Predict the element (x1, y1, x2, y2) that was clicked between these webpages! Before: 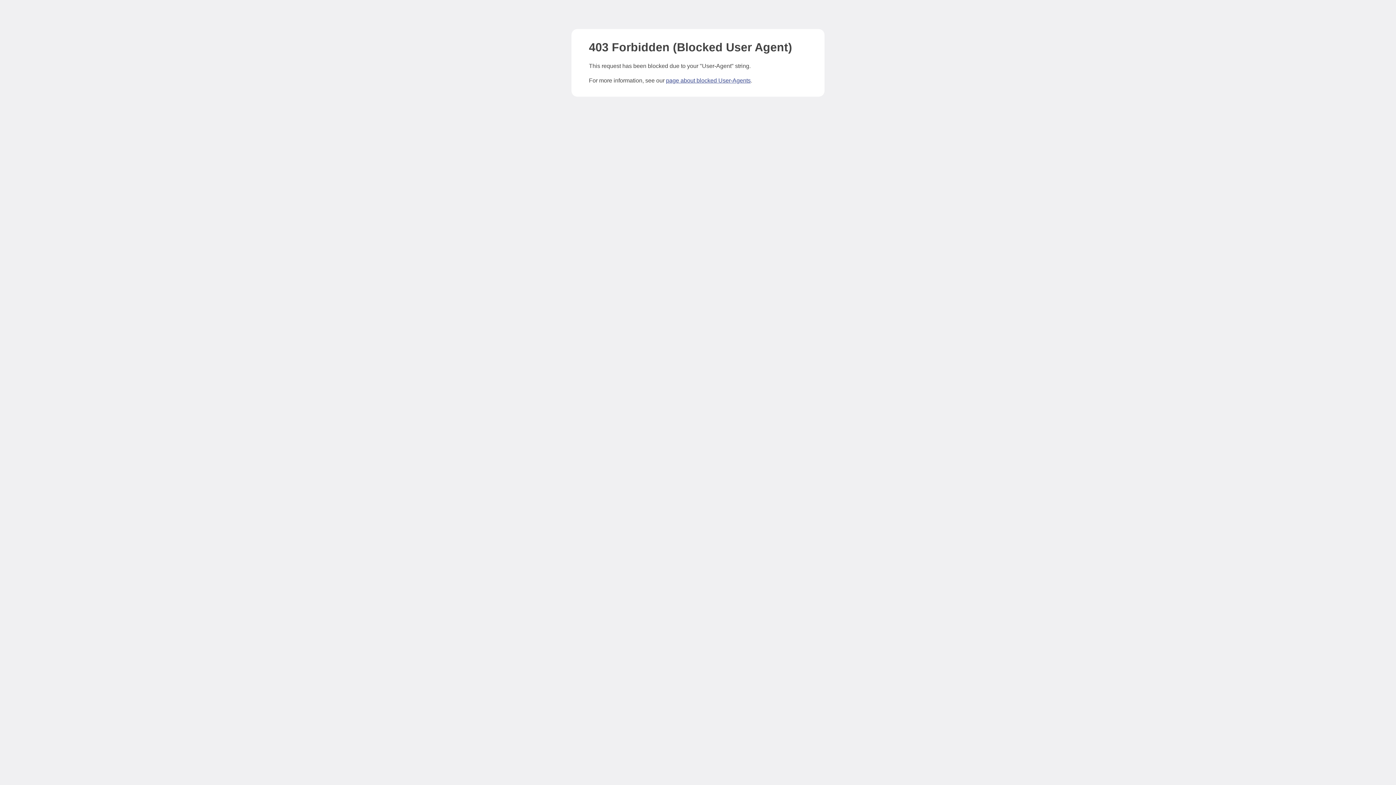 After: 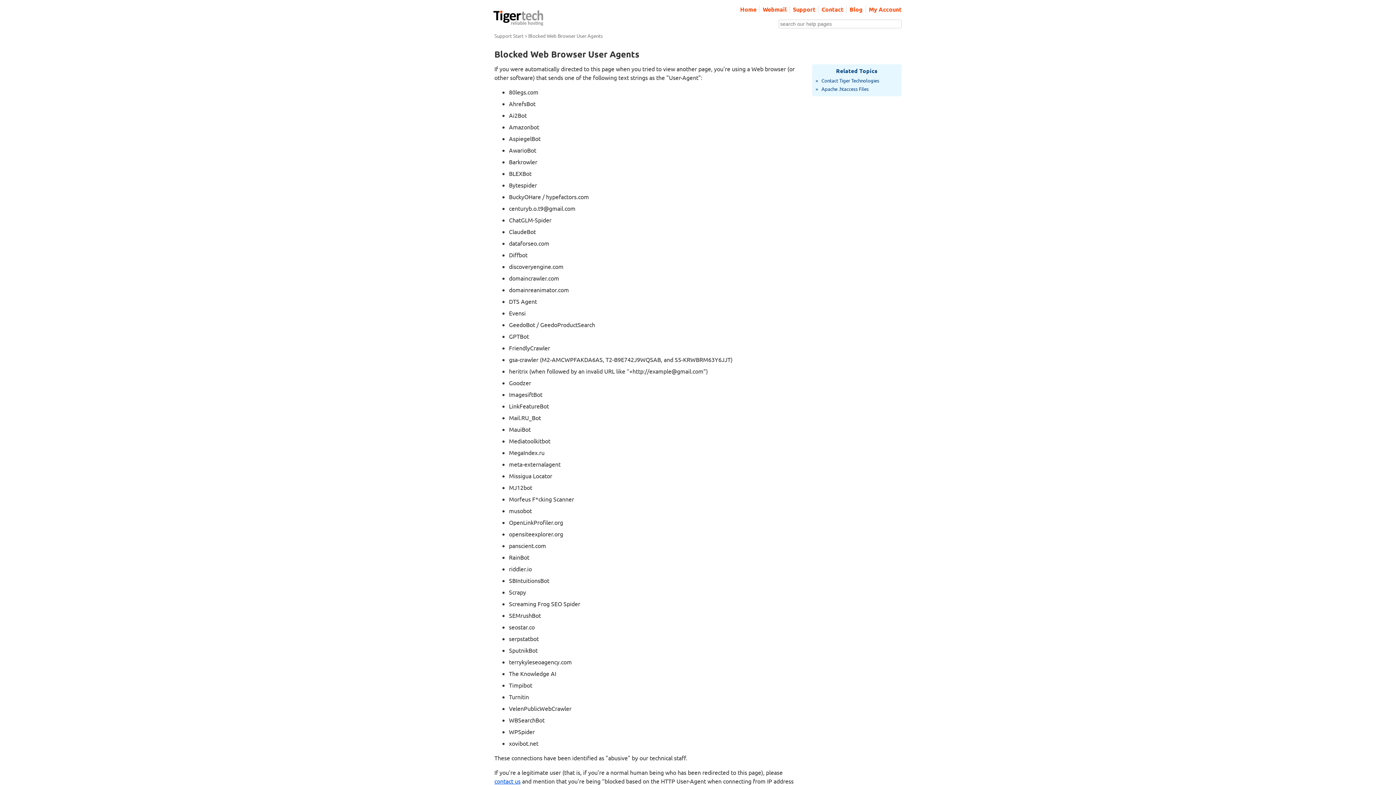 Action: bbox: (666, 77, 750, 83) label: page about blocked User-Agents